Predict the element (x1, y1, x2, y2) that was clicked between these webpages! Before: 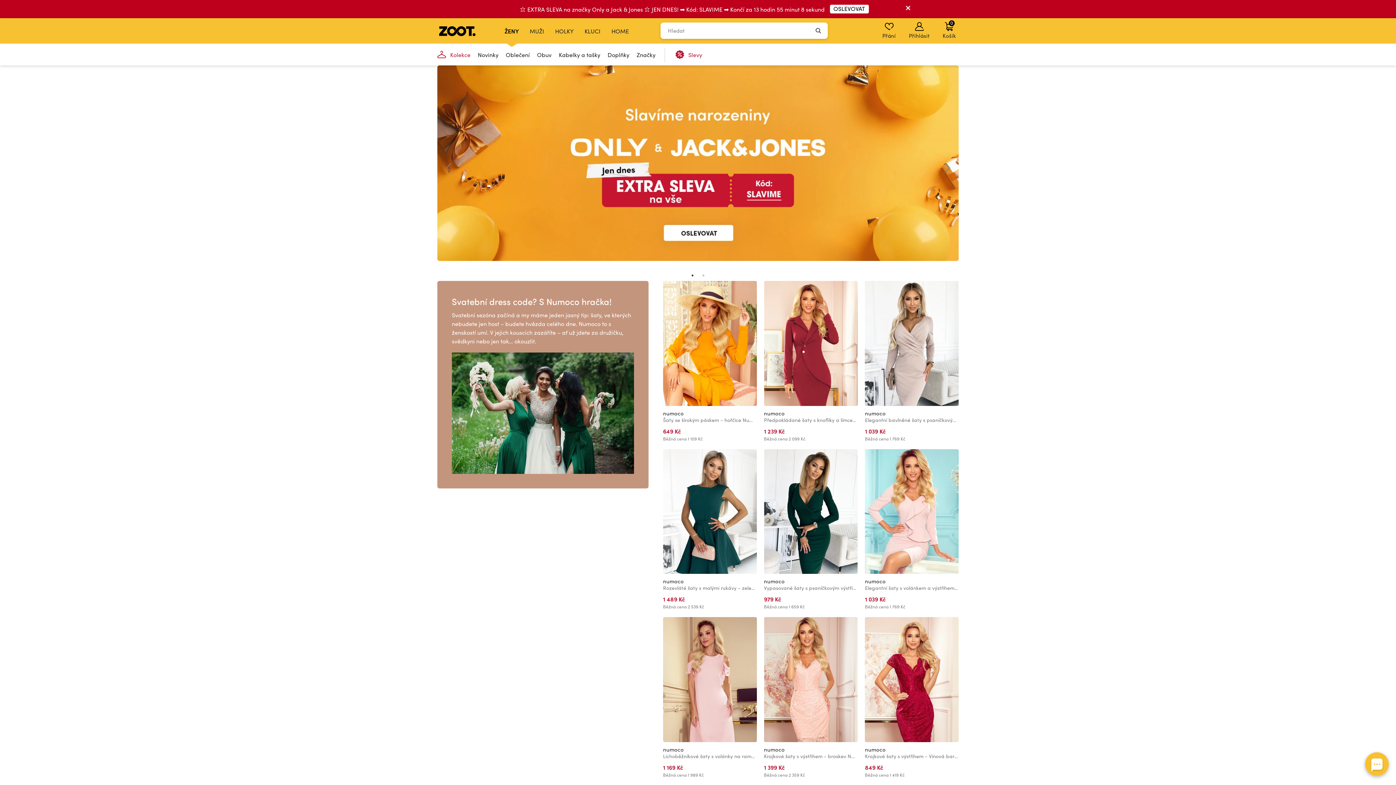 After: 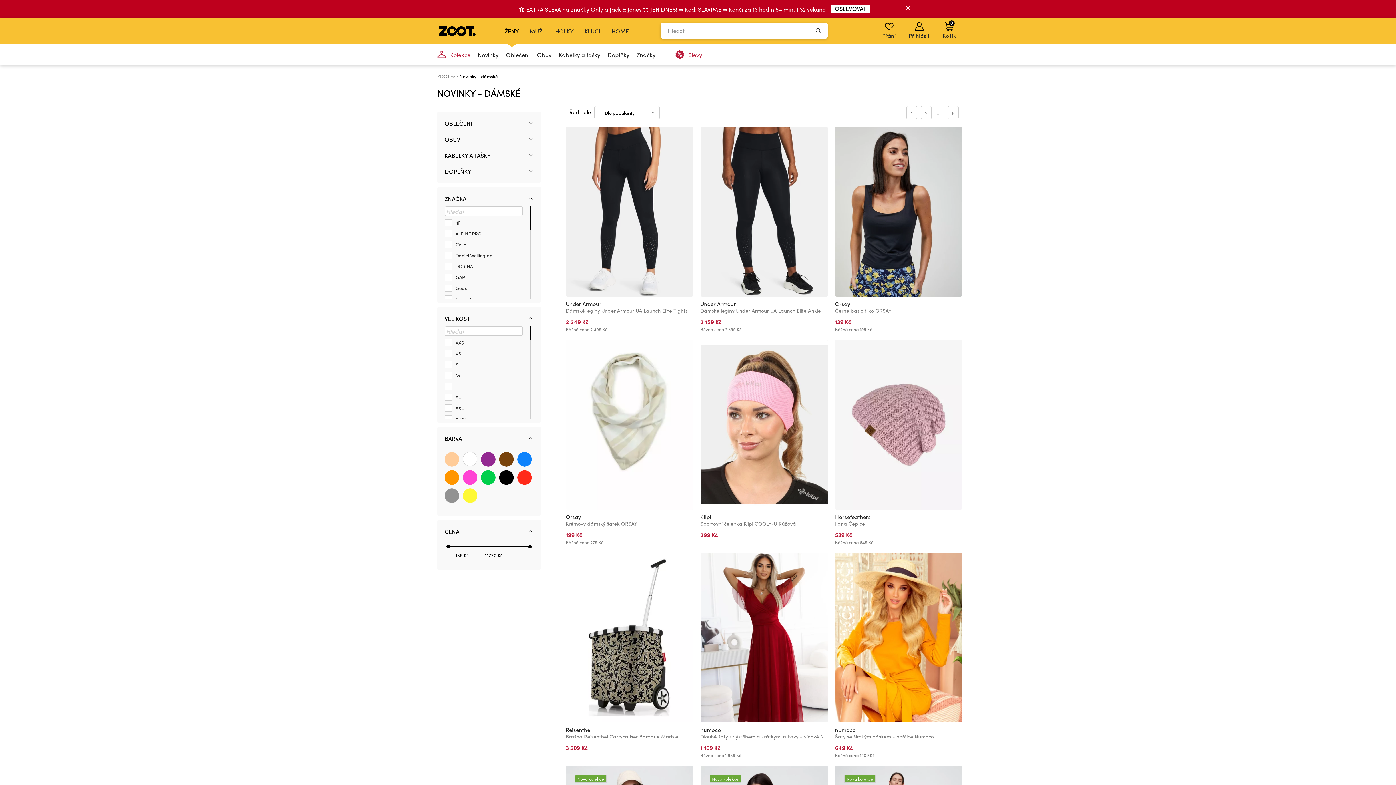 Action: label: Novinky bbox: (474, 43, 502, 65)